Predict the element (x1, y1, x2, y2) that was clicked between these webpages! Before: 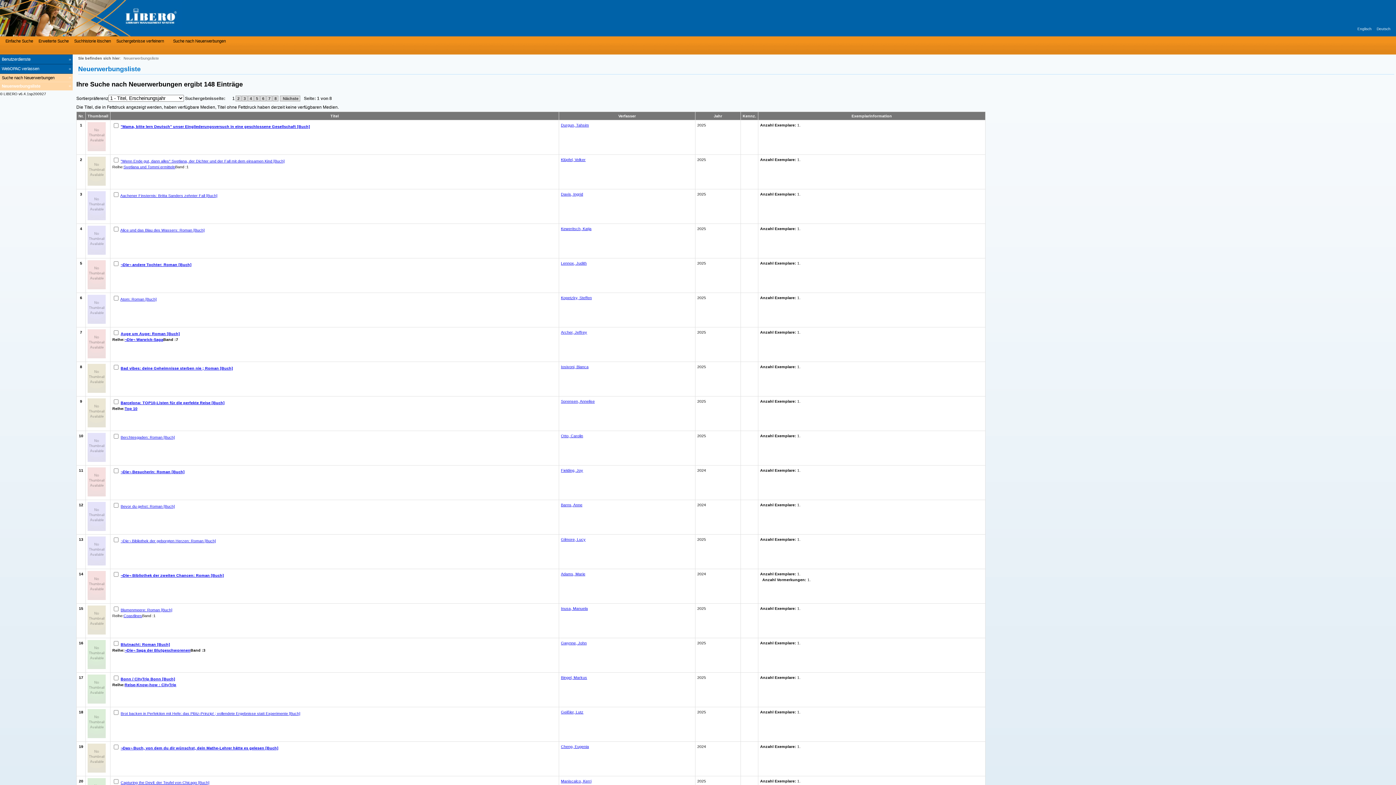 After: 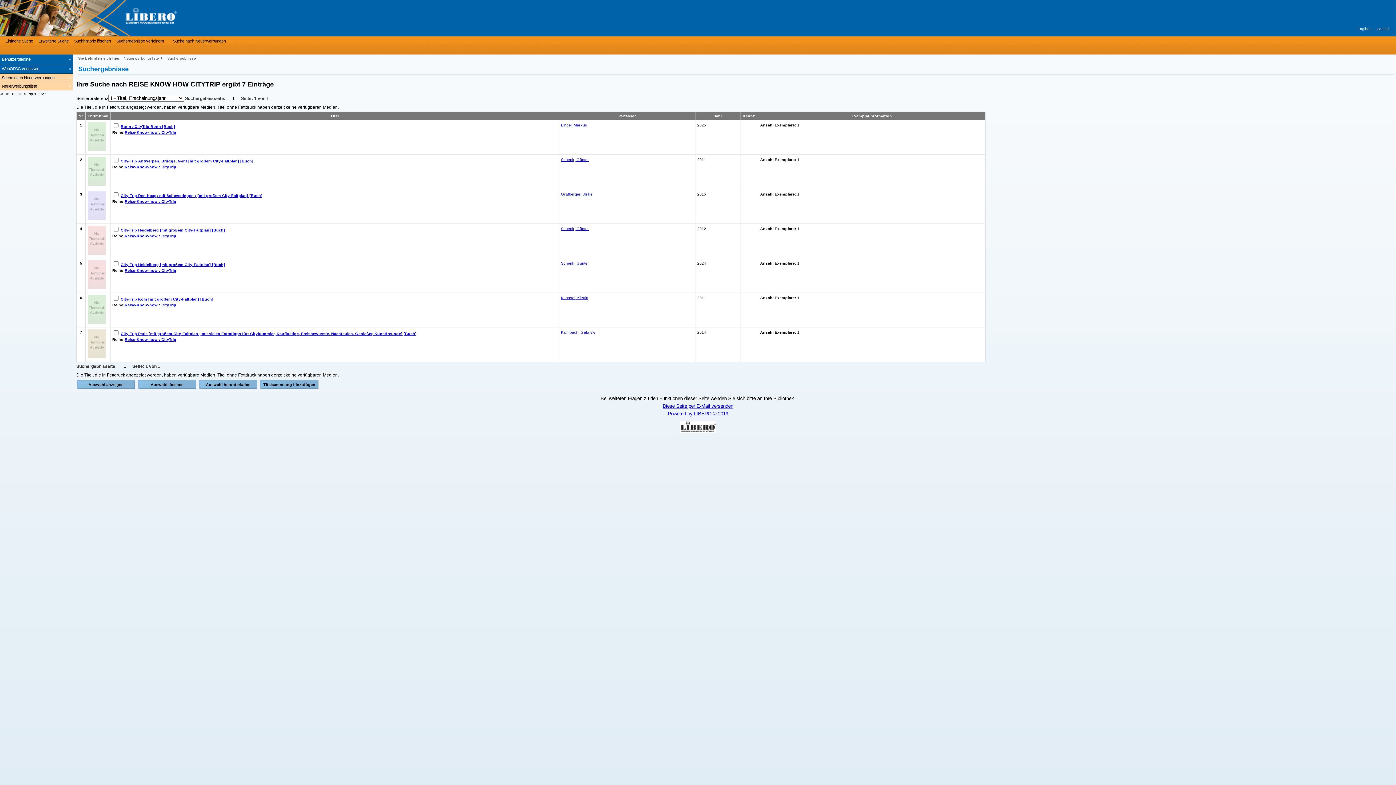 Action: label: Reise-Know-how : CityTrip bbox: (124, 682, 176, 687)